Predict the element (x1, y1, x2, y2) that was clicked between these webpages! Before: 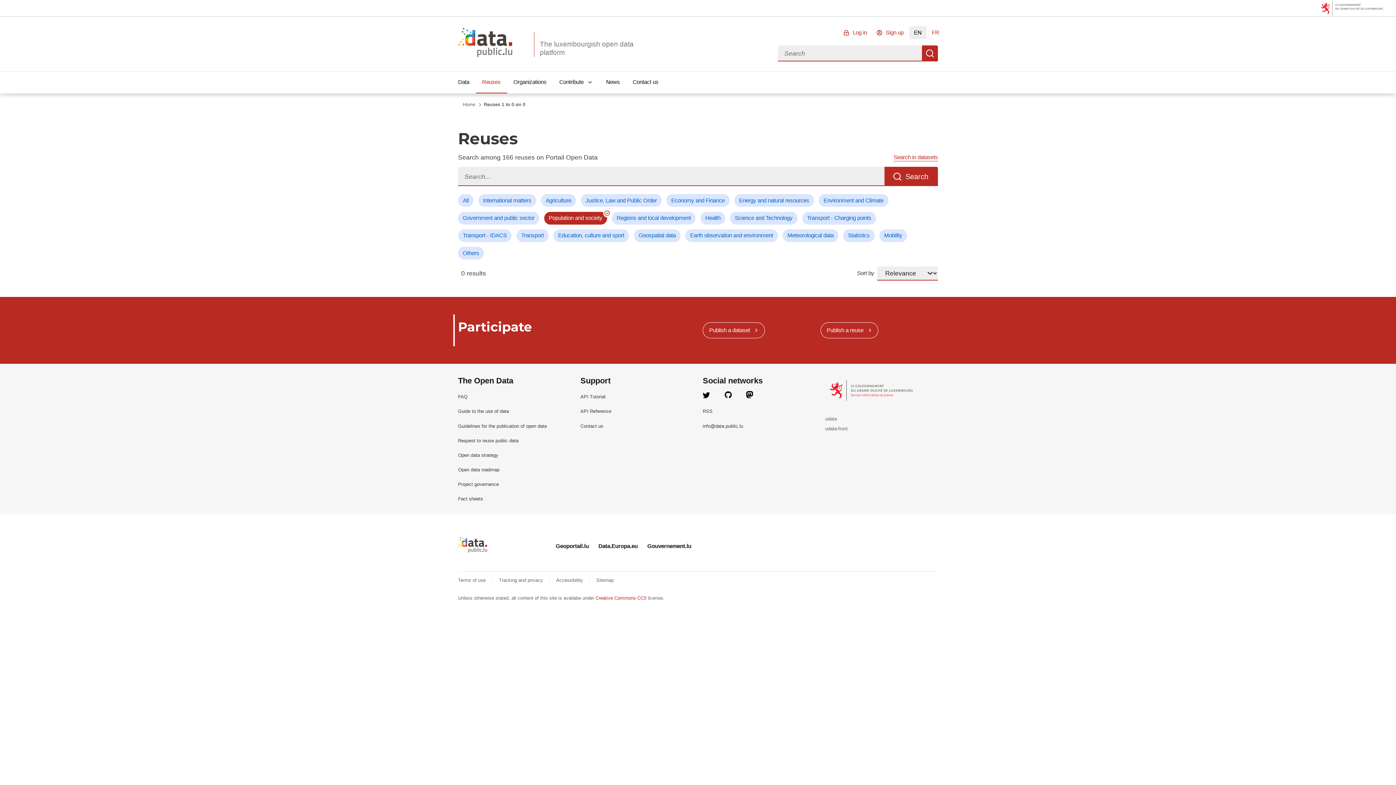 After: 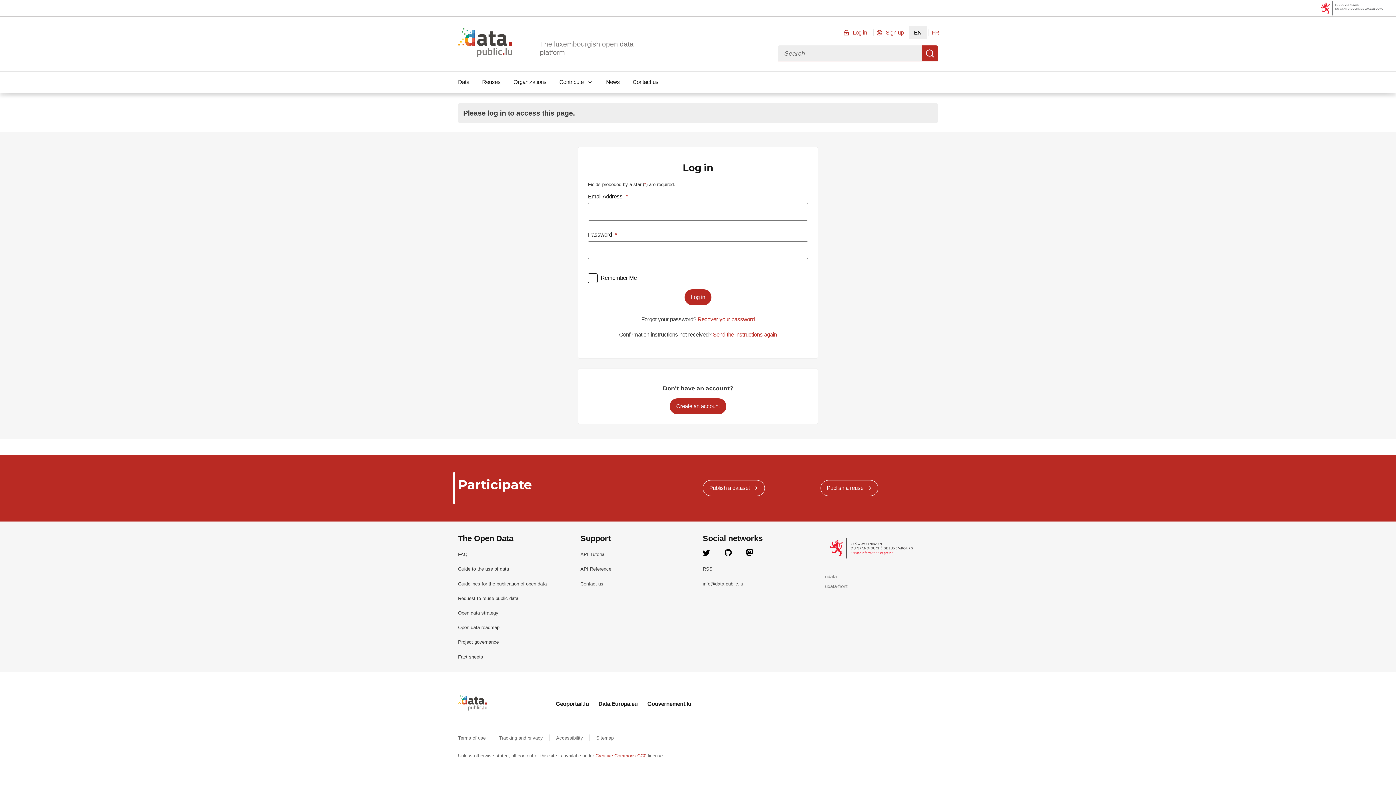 Action: bbox: (820, 322, 878, 338) label: Publish a reuse